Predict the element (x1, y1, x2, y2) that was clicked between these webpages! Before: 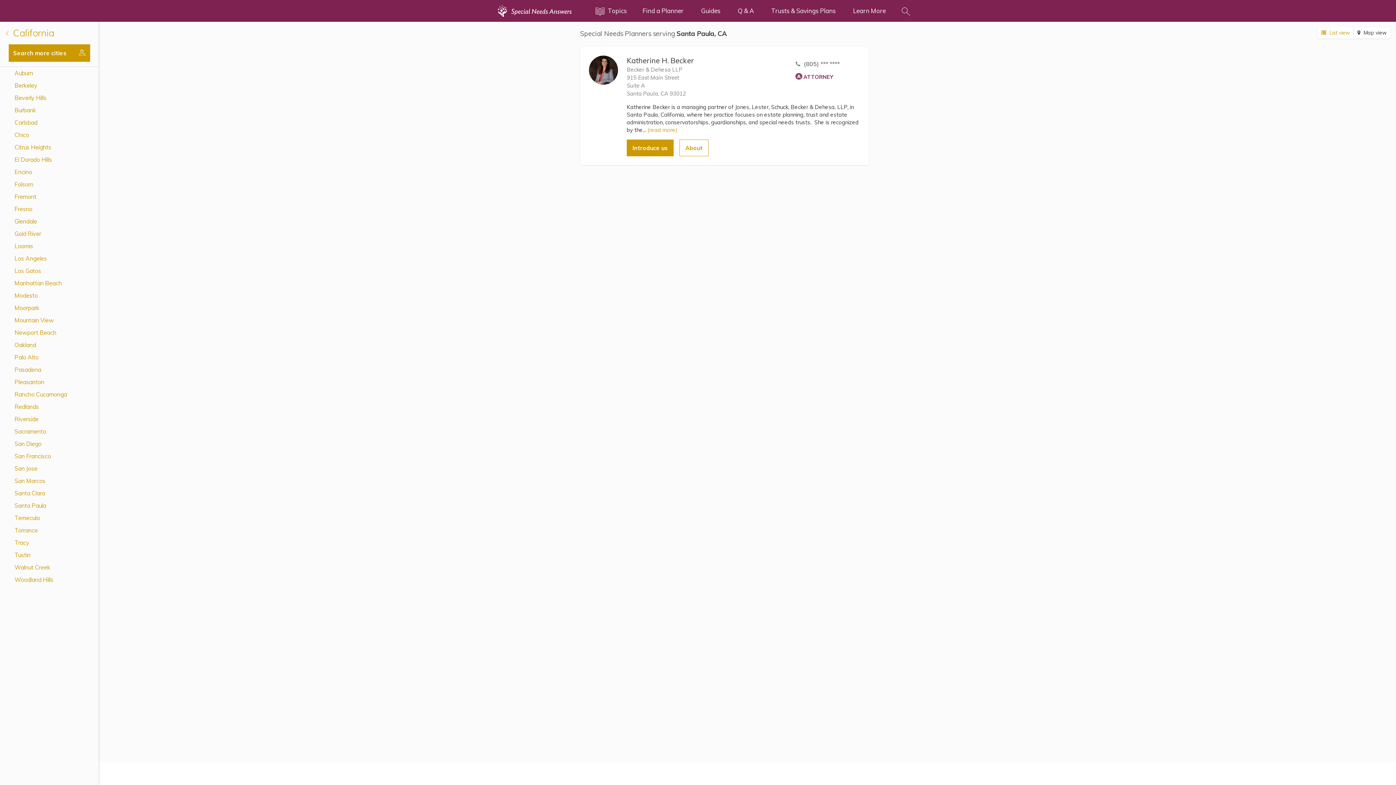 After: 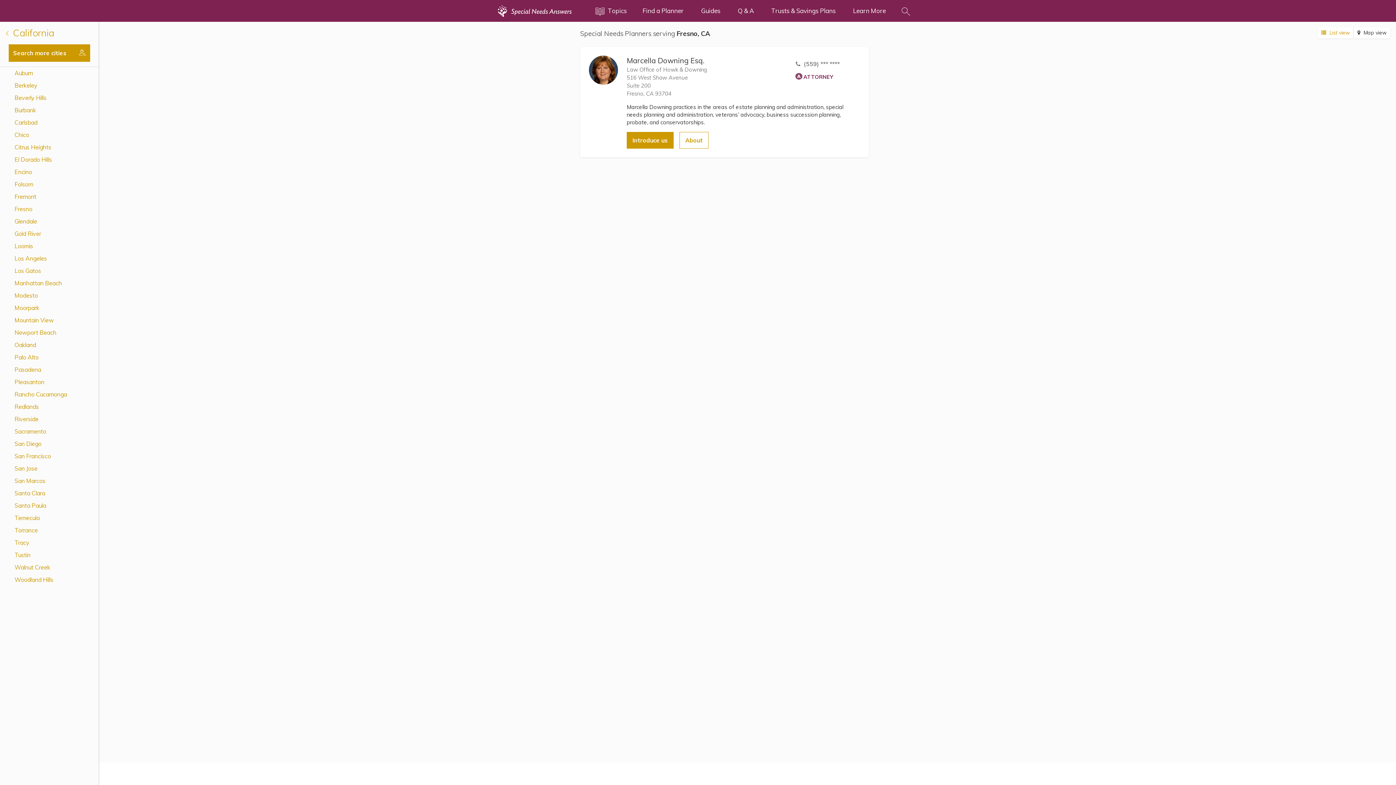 Action: label: Fresno bbox: (0, 202, 98, 215)